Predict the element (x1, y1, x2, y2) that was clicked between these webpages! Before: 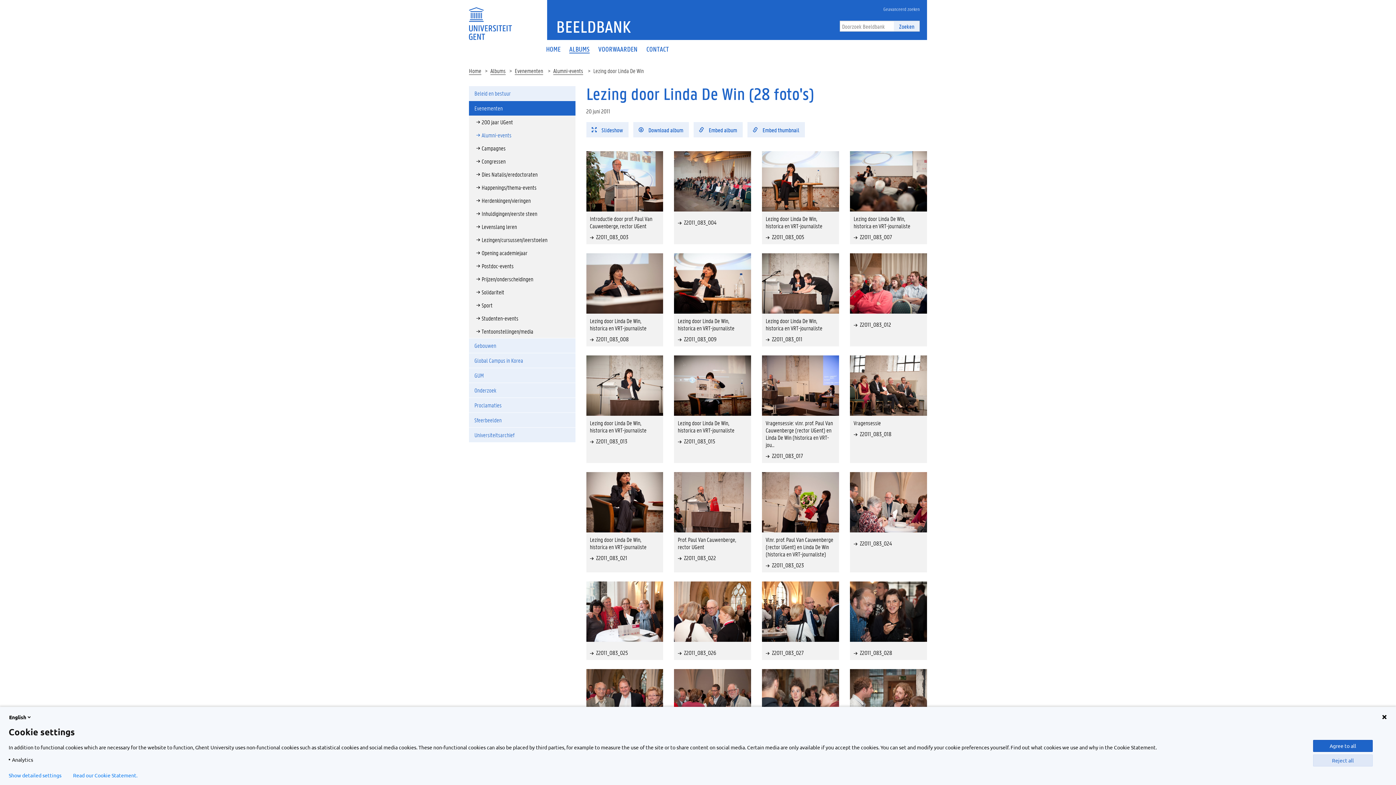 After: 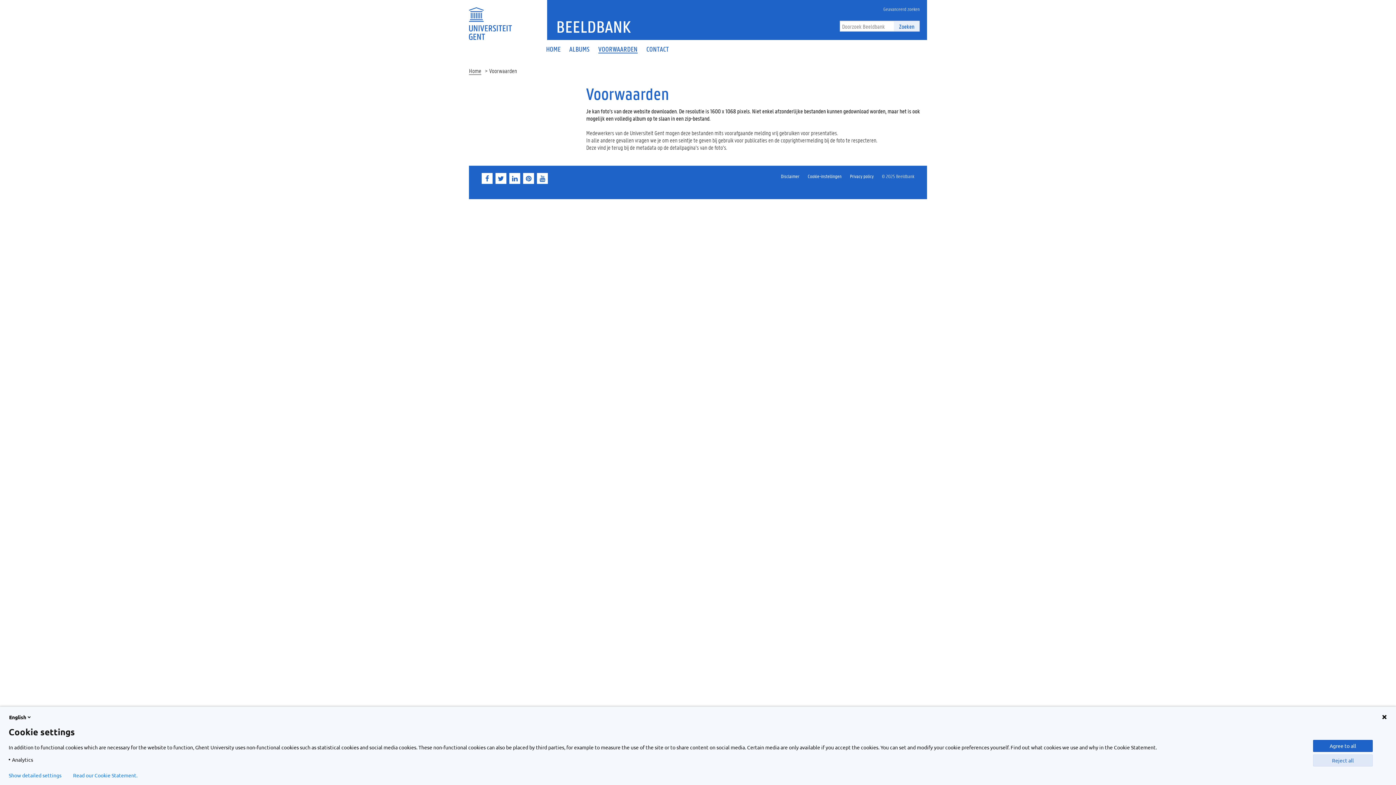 Action: bbox: (594, 40, 642, 58) label: VOORWAARDEN